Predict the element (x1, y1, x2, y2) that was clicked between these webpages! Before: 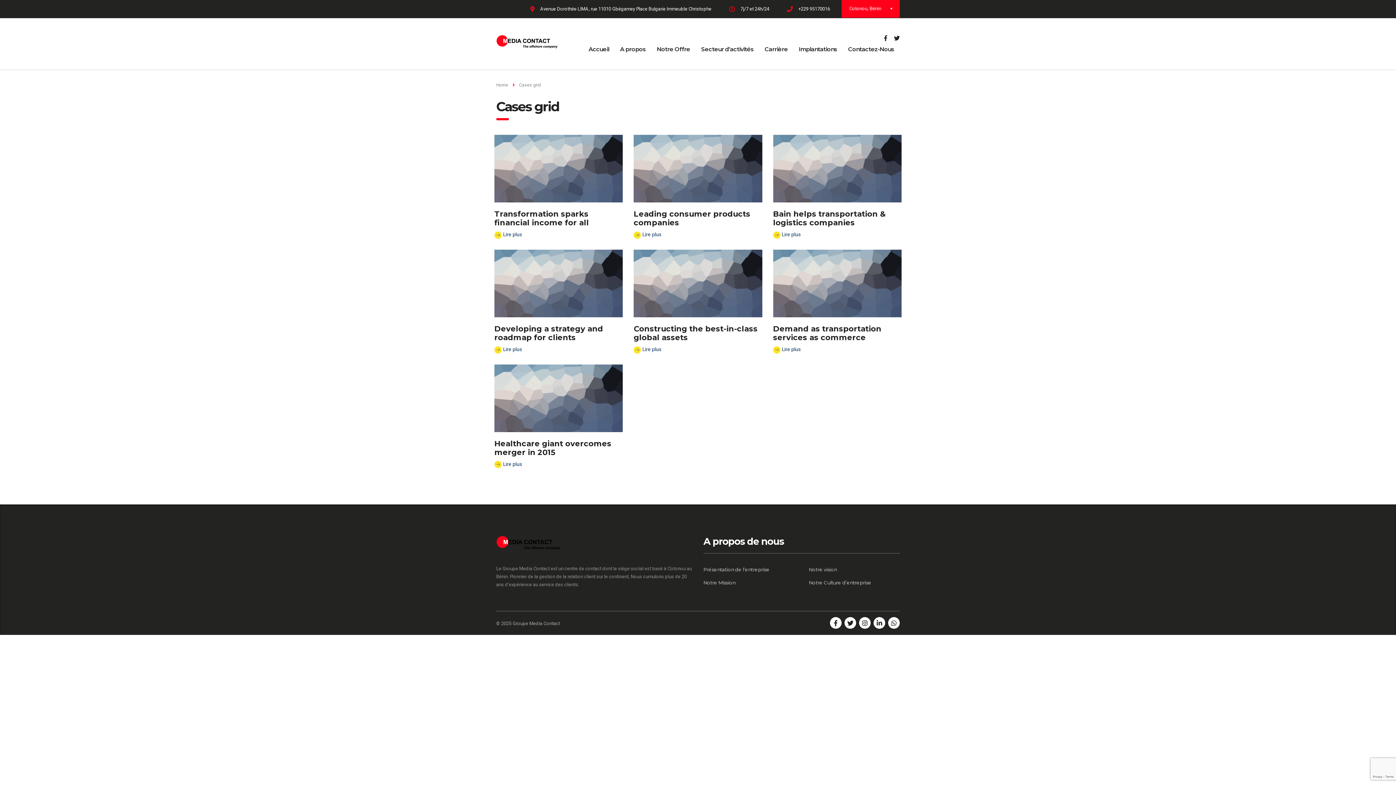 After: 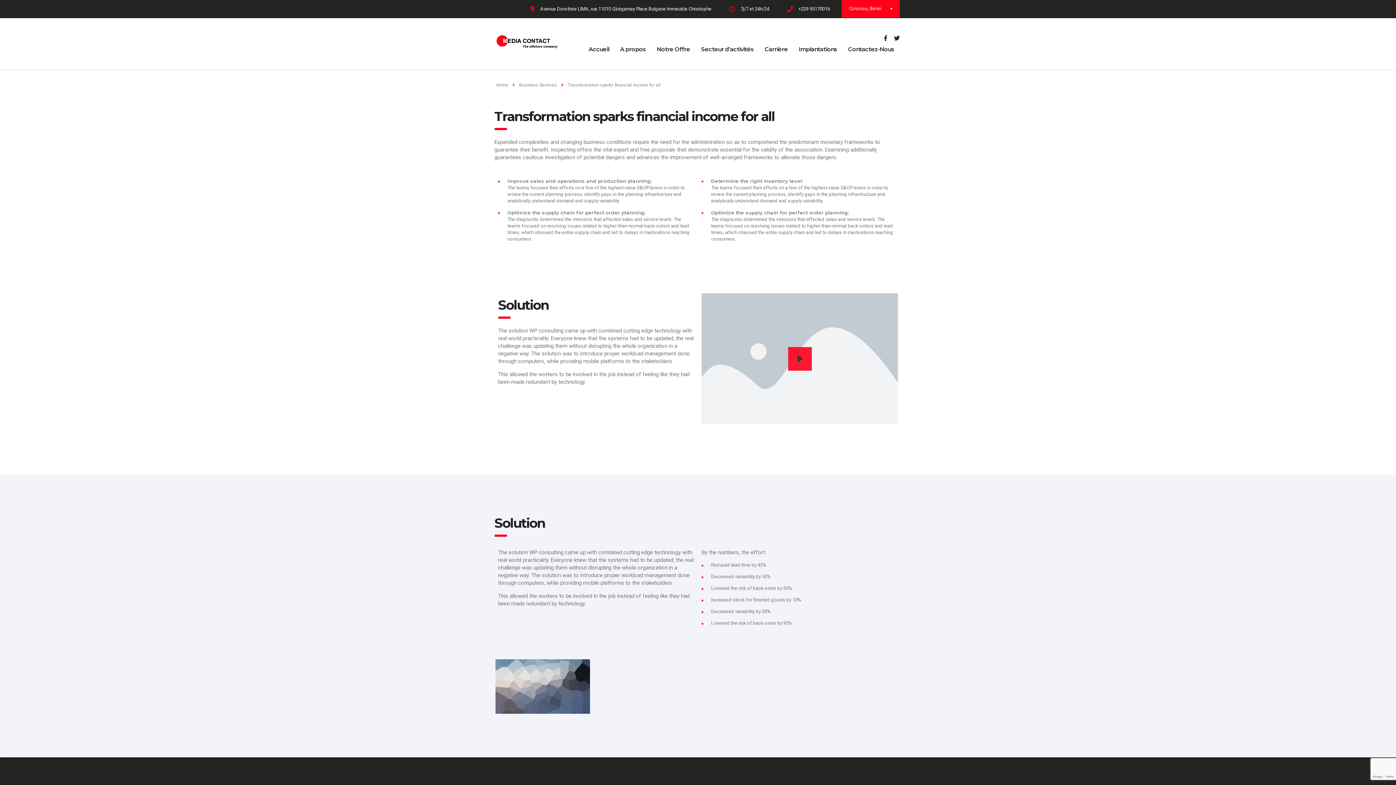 Action: bbox: (494, 209, 623, 227) label: Transformation sparks financial income for all